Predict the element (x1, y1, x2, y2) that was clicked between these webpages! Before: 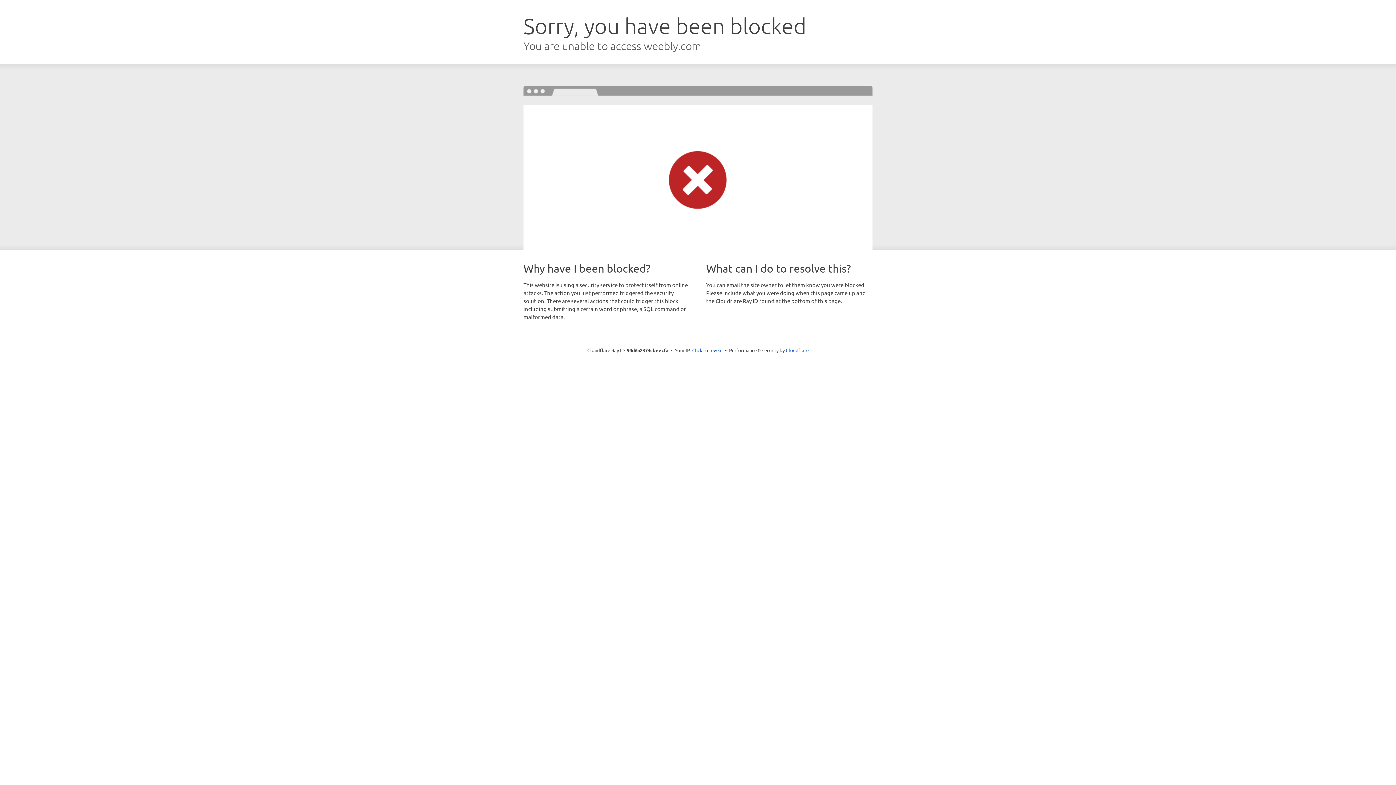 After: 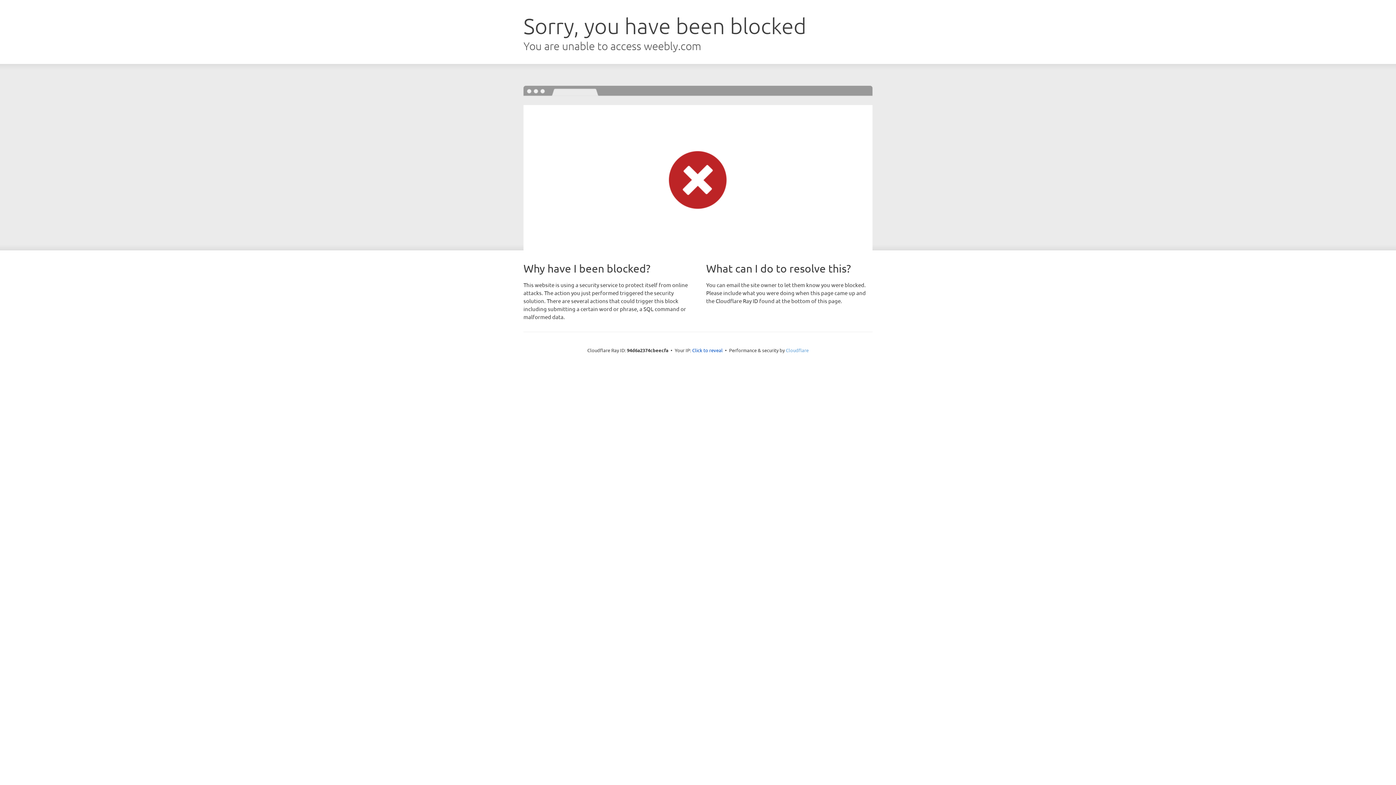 Action: bbox: (786, 347, 808, 353) label: Cloudflare